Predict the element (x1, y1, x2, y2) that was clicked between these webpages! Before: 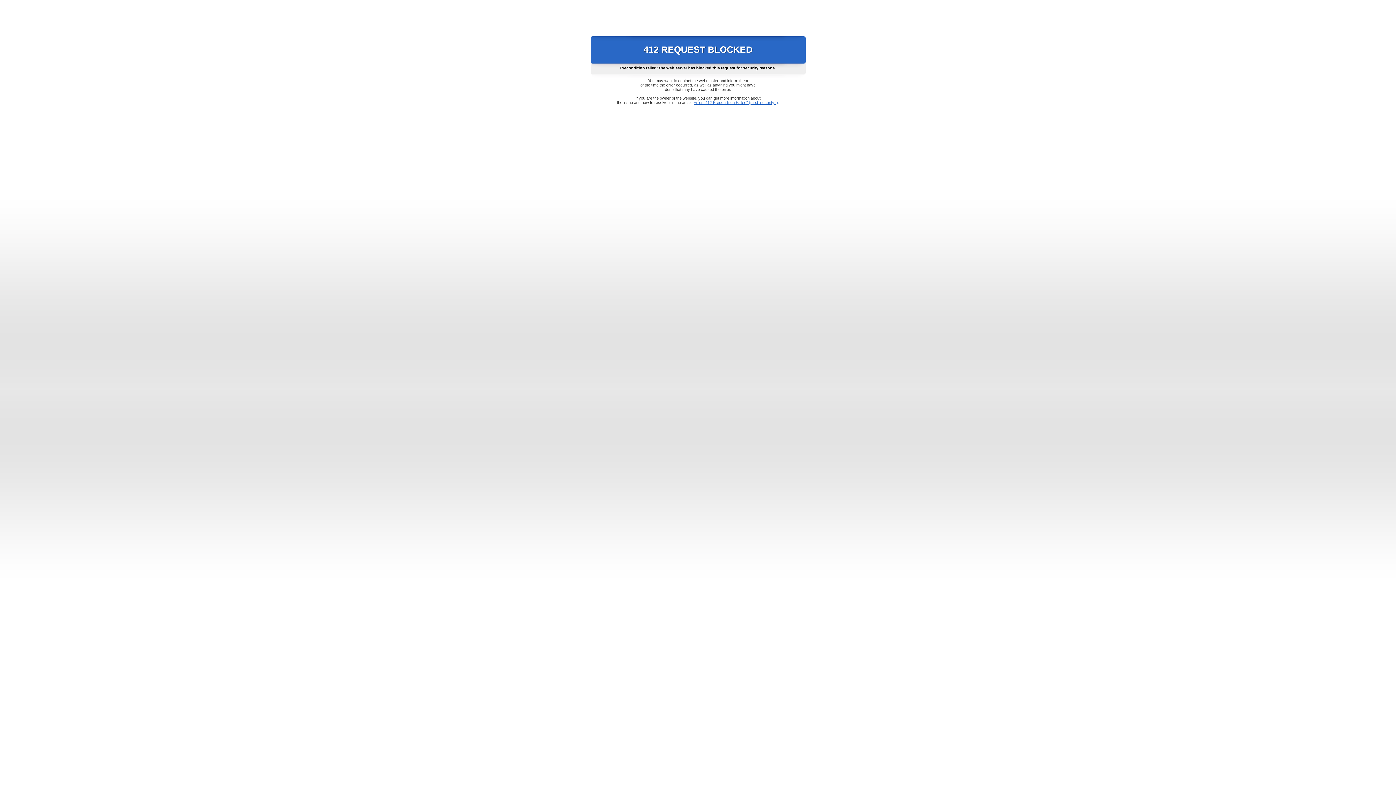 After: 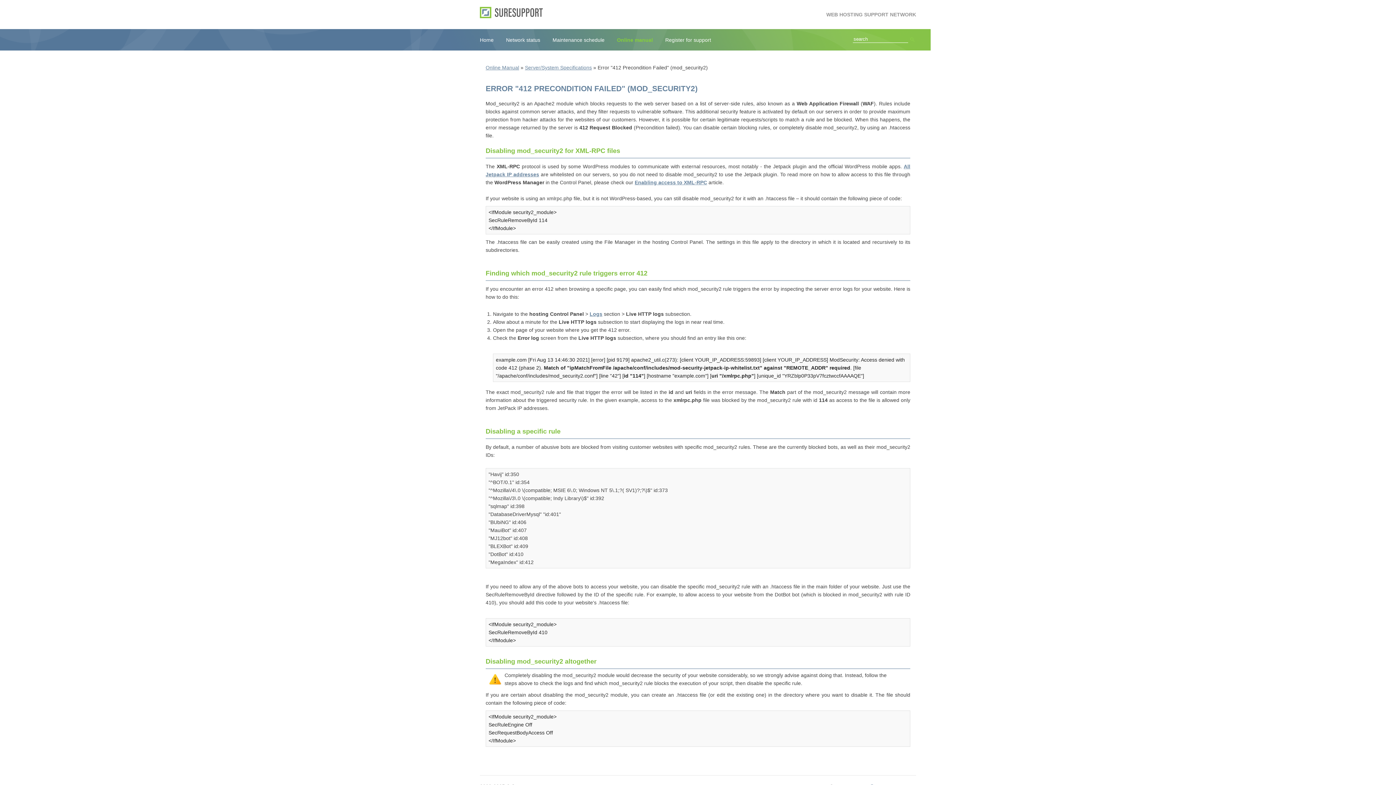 Action: label: Error "412 Precondition Failed" (mod_security2) bbox: (693, 100, 778, 104)